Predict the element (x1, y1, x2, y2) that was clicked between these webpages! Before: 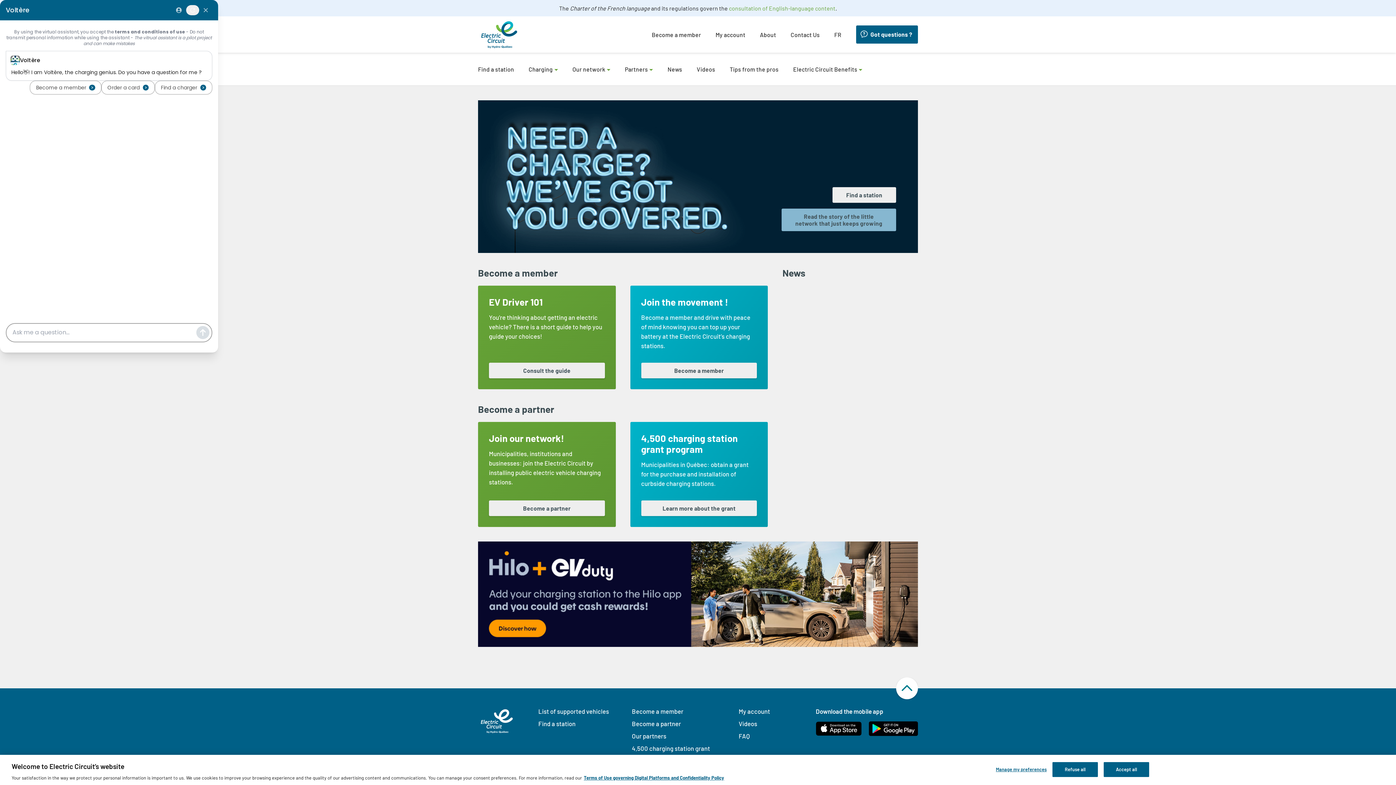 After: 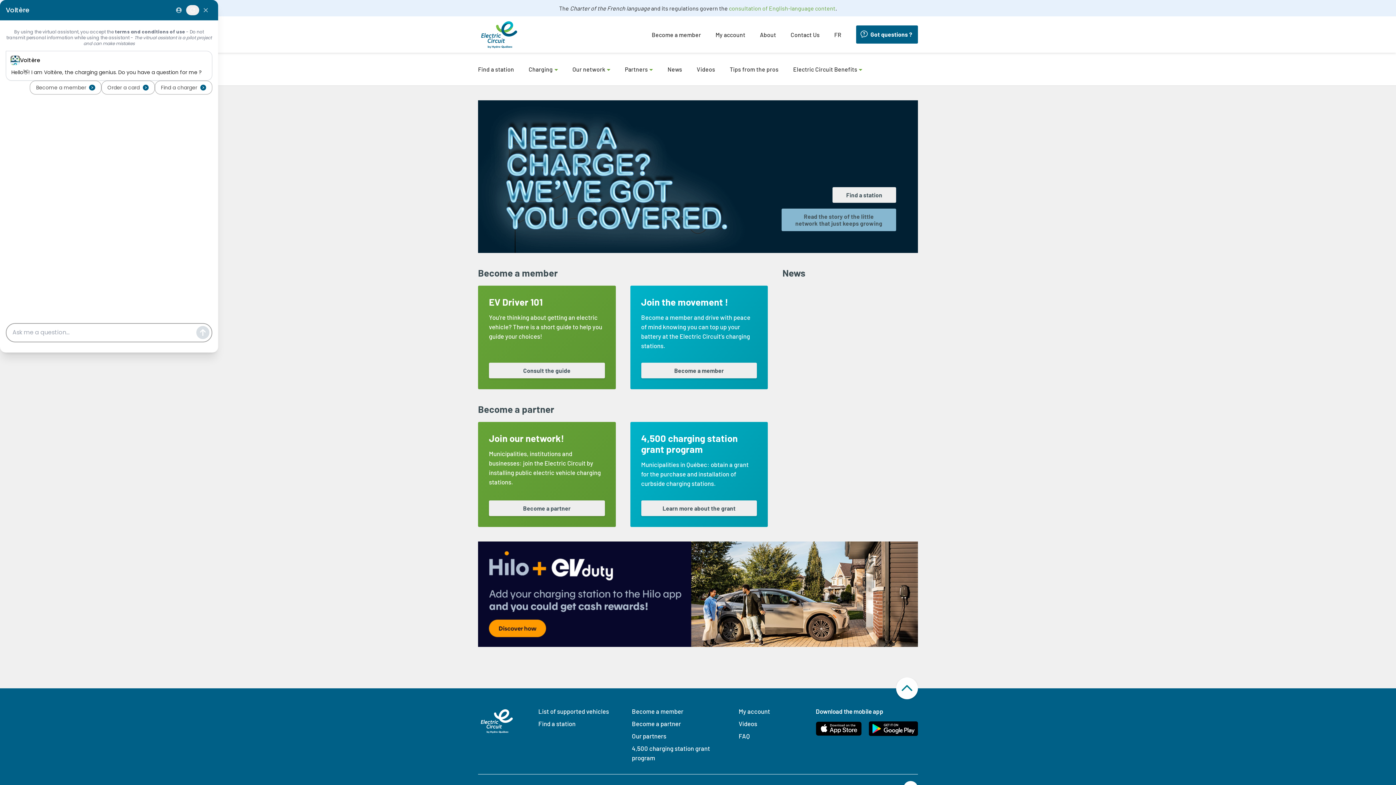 Action: bbox: (1052, 762, 1098, 777) label: Refuse all